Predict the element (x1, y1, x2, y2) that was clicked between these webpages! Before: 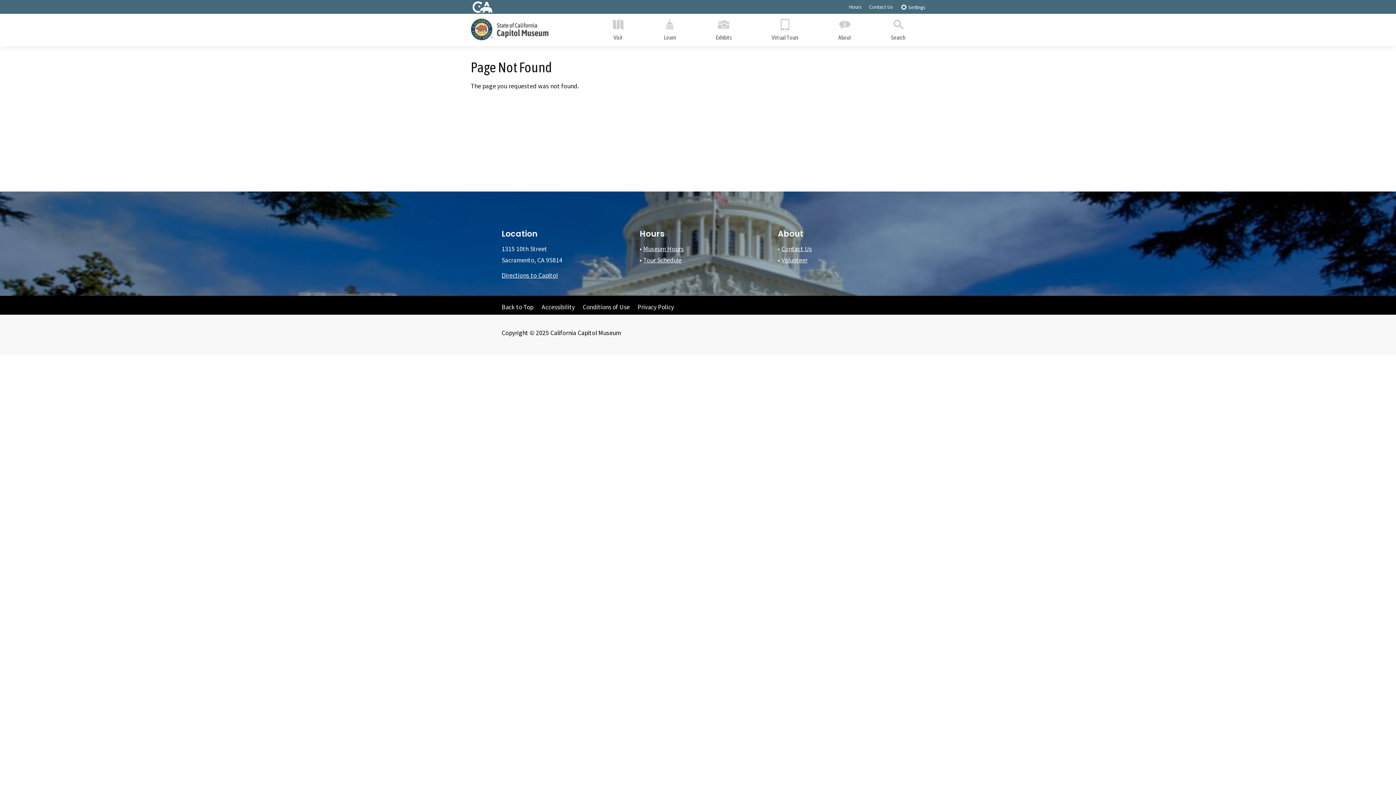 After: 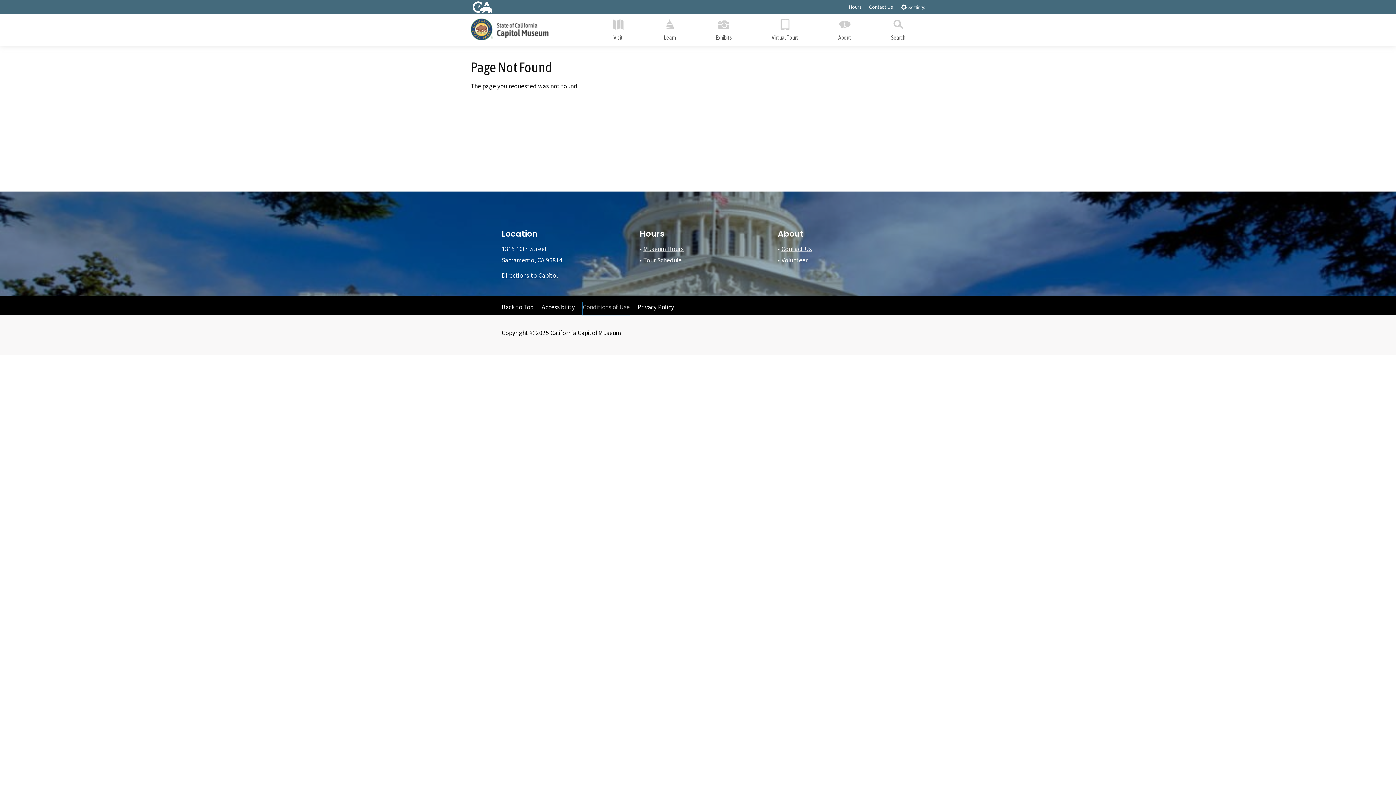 Action: bbox: (582, 302, 629, 314) label: Conditions of Use